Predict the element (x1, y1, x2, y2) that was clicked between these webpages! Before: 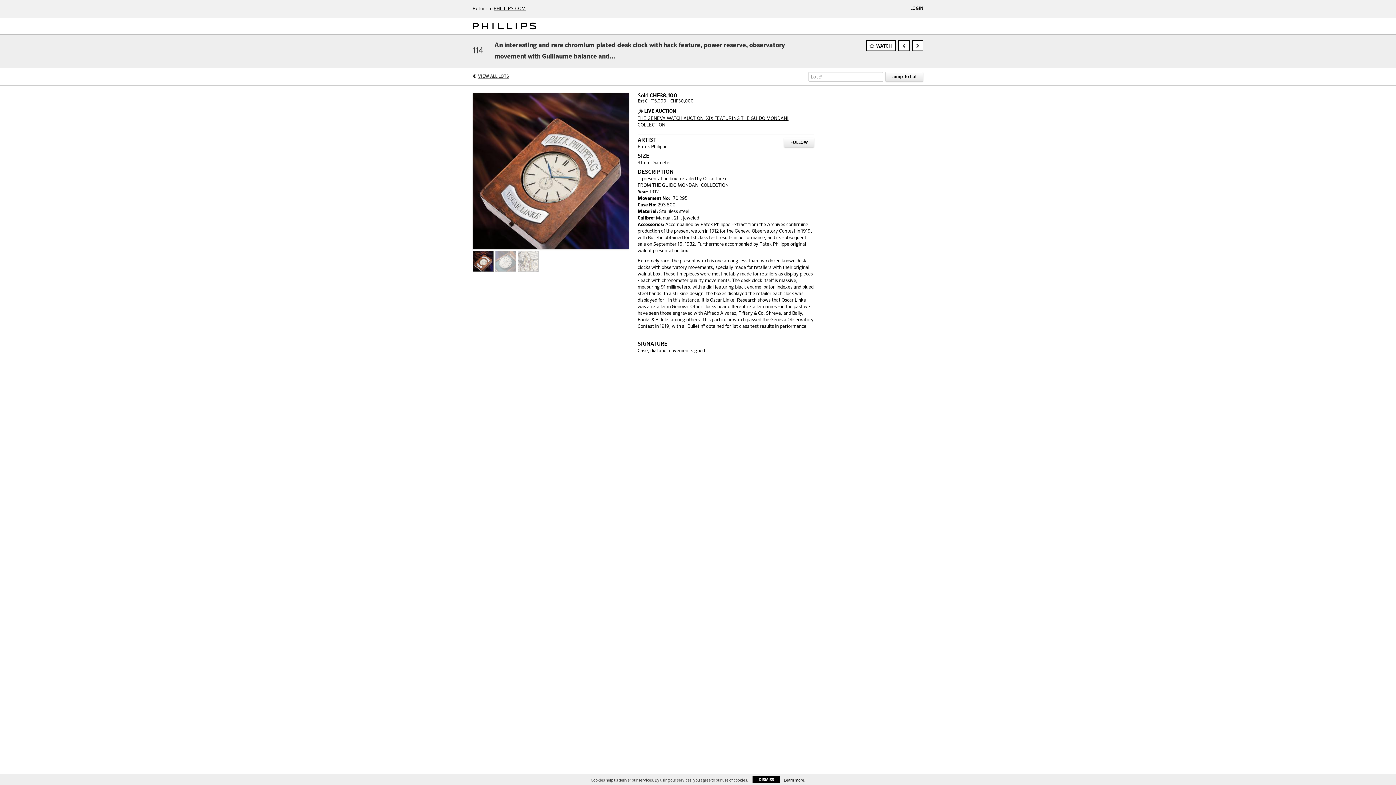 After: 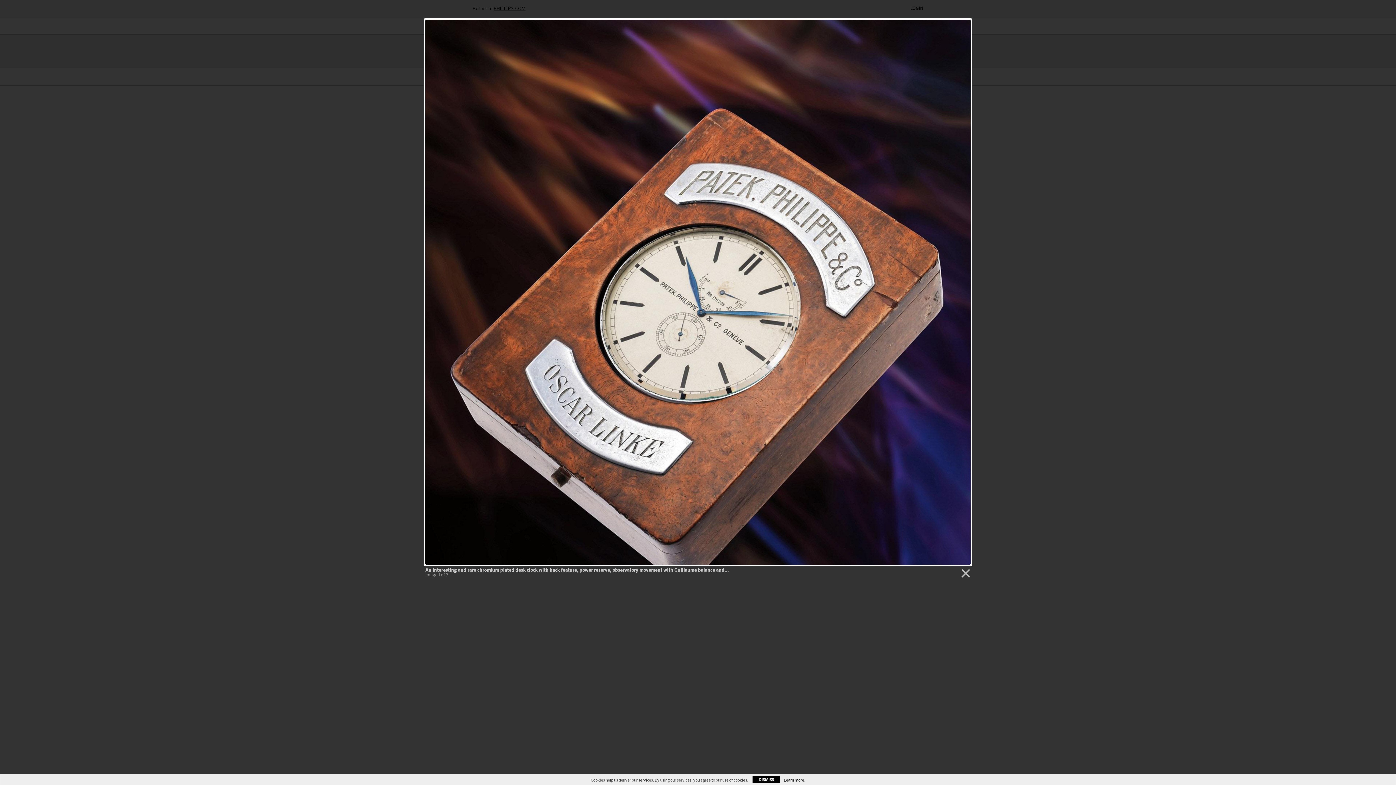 Action: bbox: (472, 169, 629, 173)